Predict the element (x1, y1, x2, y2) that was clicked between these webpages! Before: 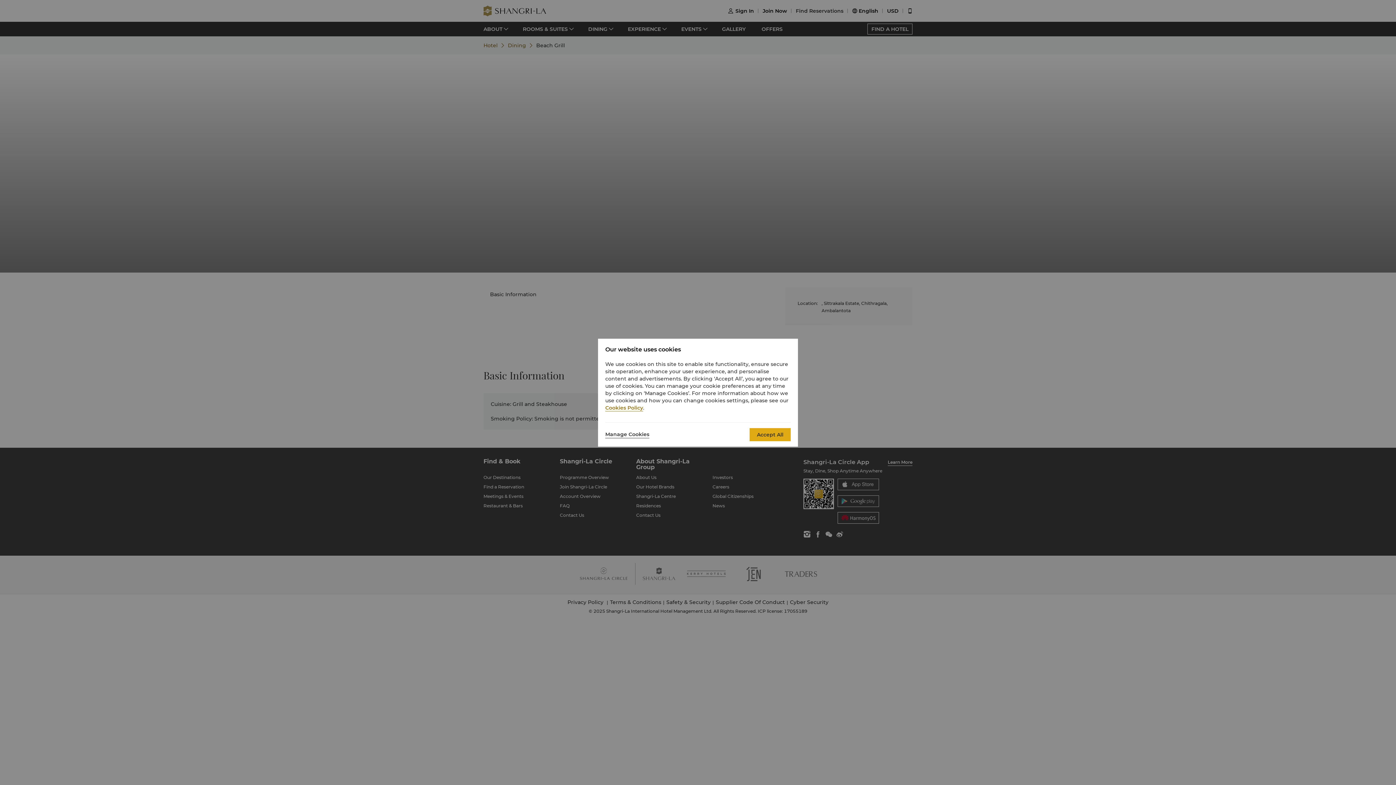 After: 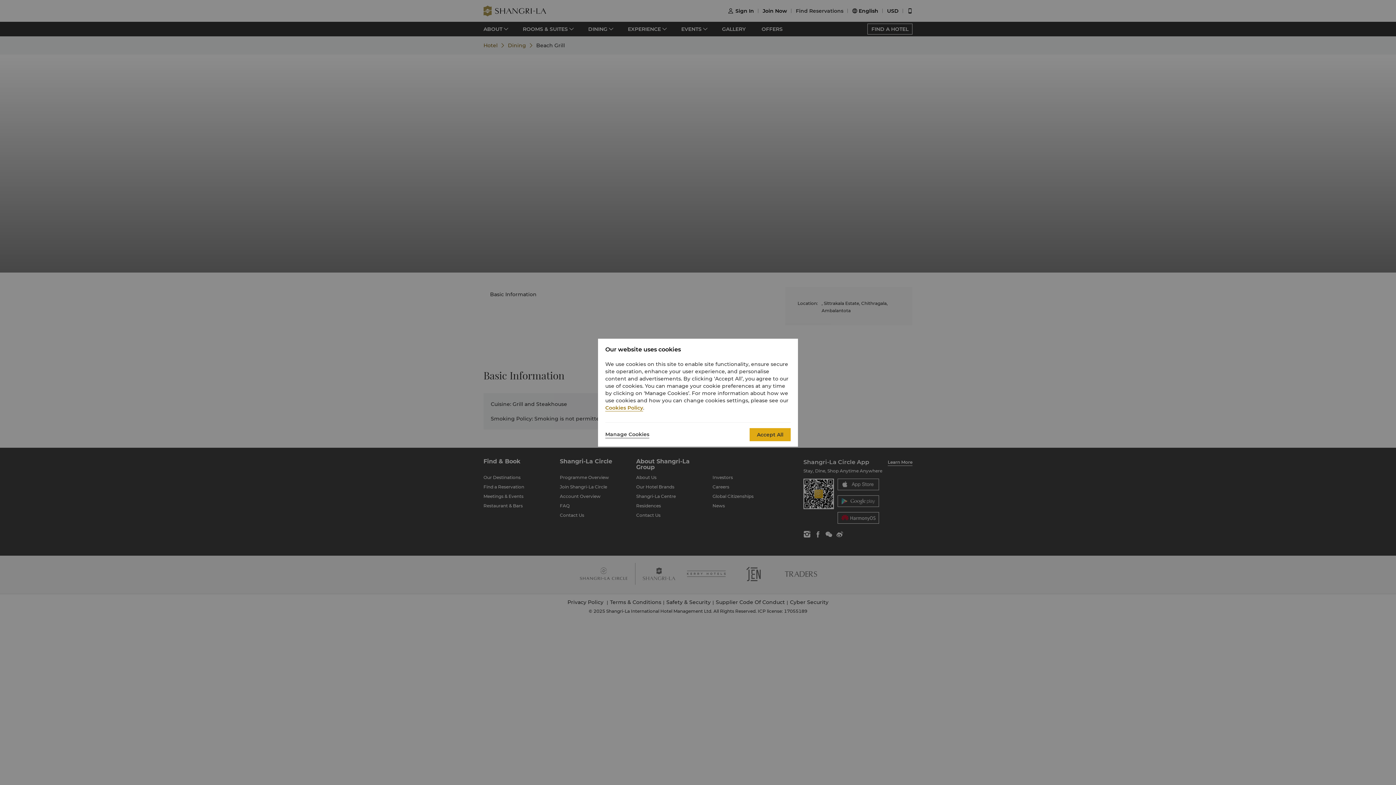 Action: bbox: (605, 404, 643, 411) label: Cookies Policy